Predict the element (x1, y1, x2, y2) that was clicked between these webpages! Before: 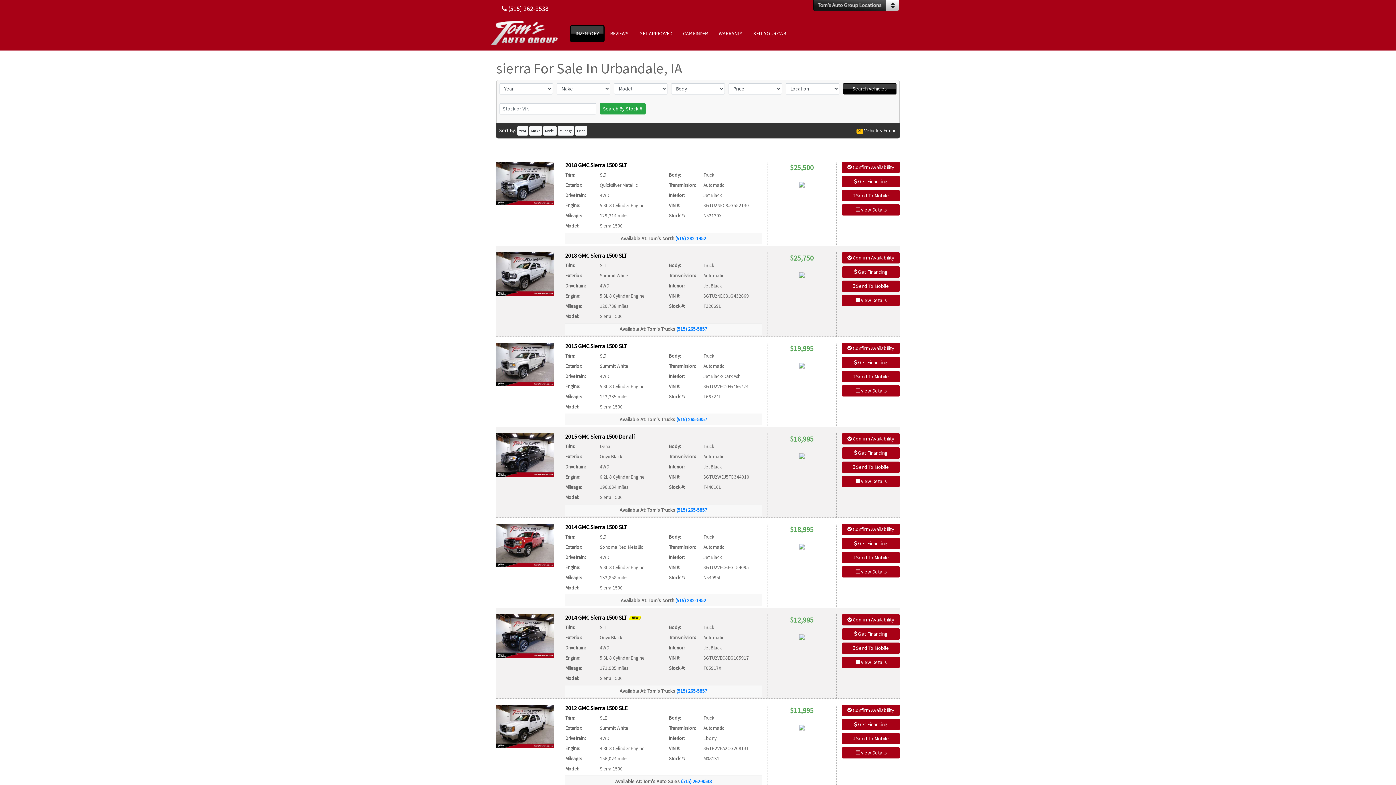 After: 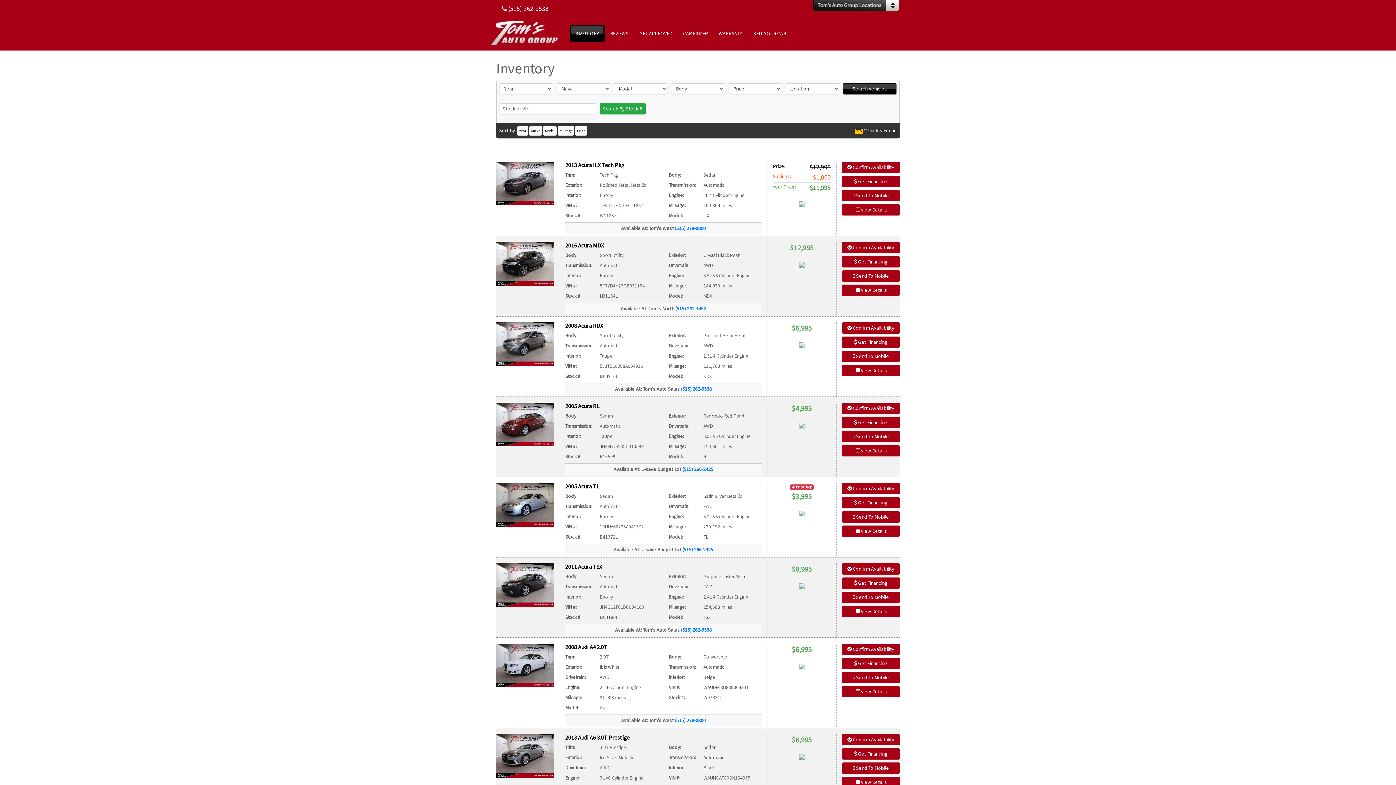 Action: bbox: (570, 25, 604, 42) label: INVENTORY